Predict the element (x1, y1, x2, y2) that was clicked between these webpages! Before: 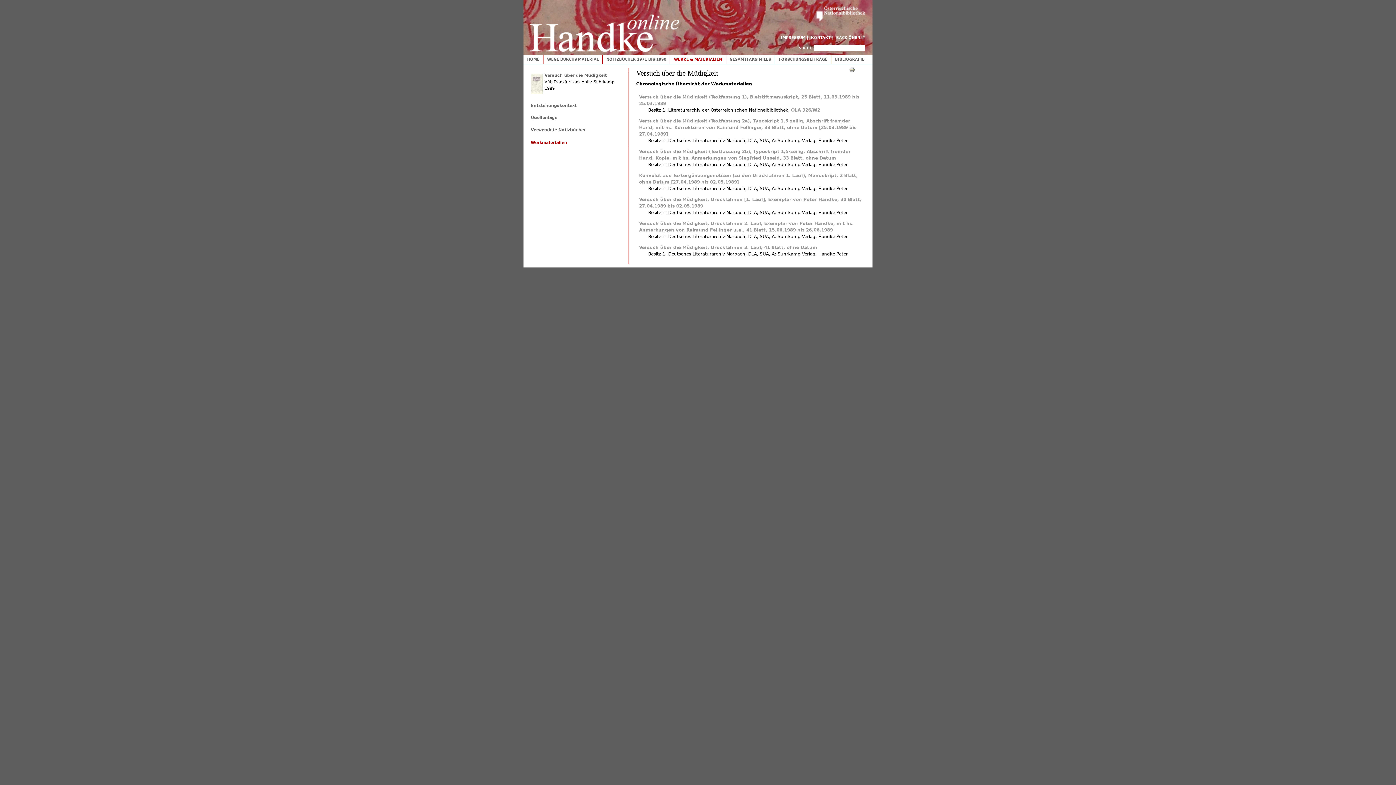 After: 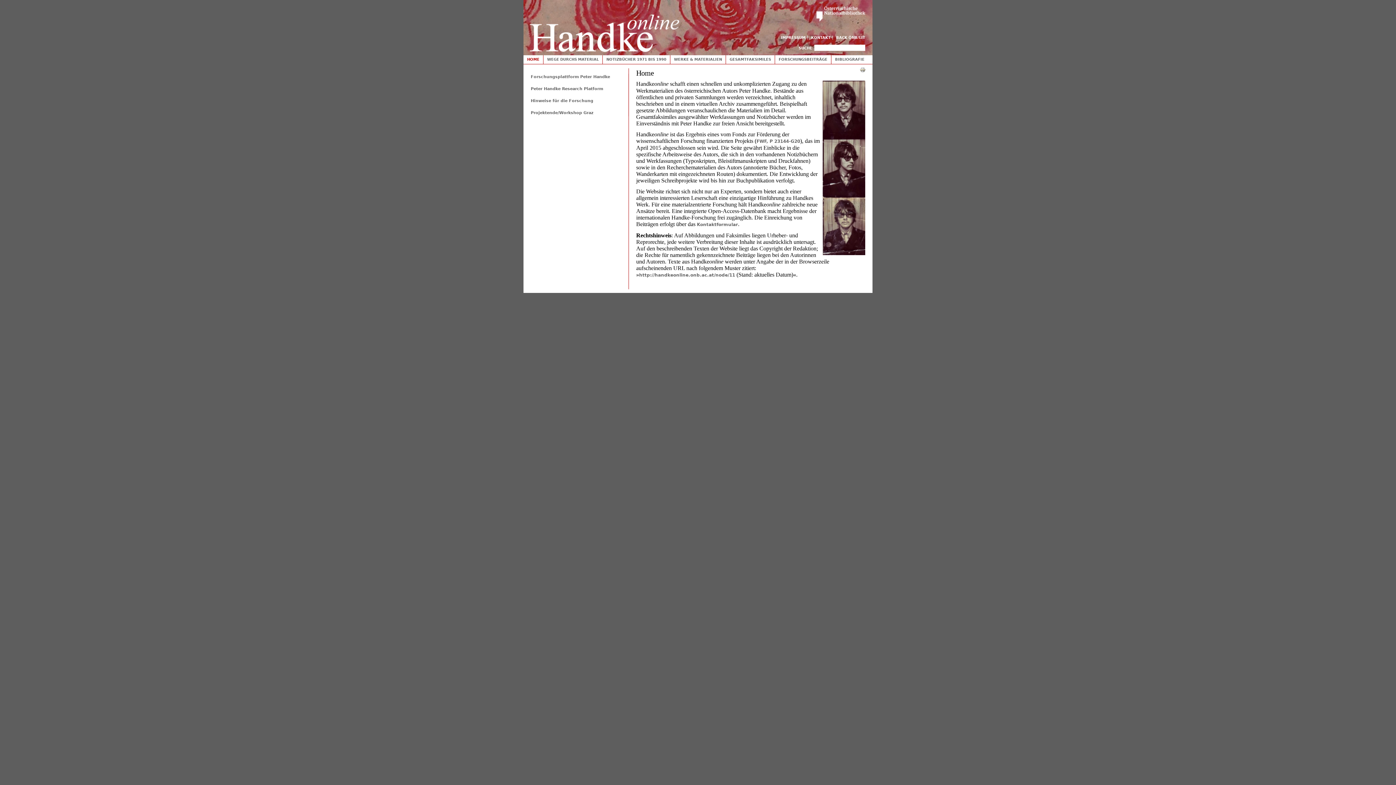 Action: bbox: (523, 0, 685, 52)